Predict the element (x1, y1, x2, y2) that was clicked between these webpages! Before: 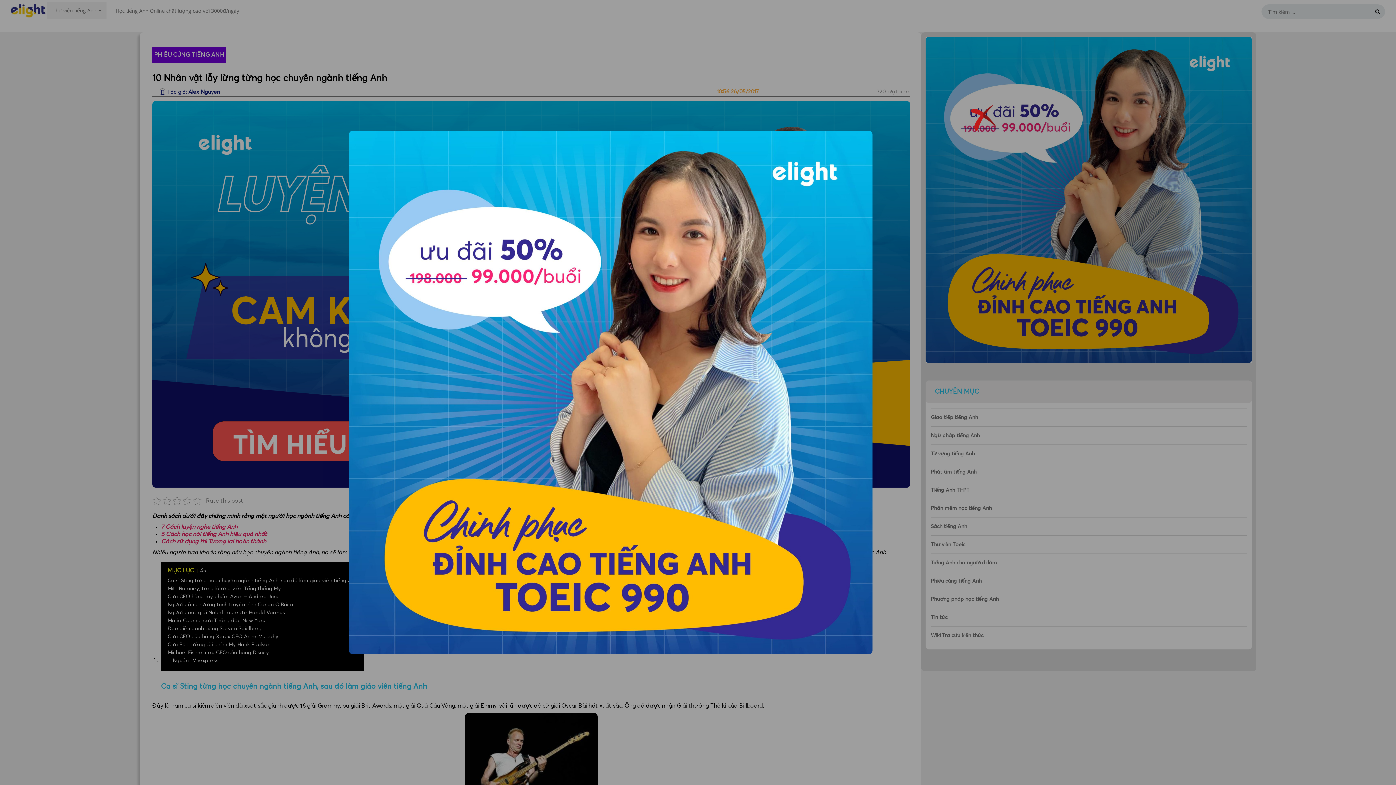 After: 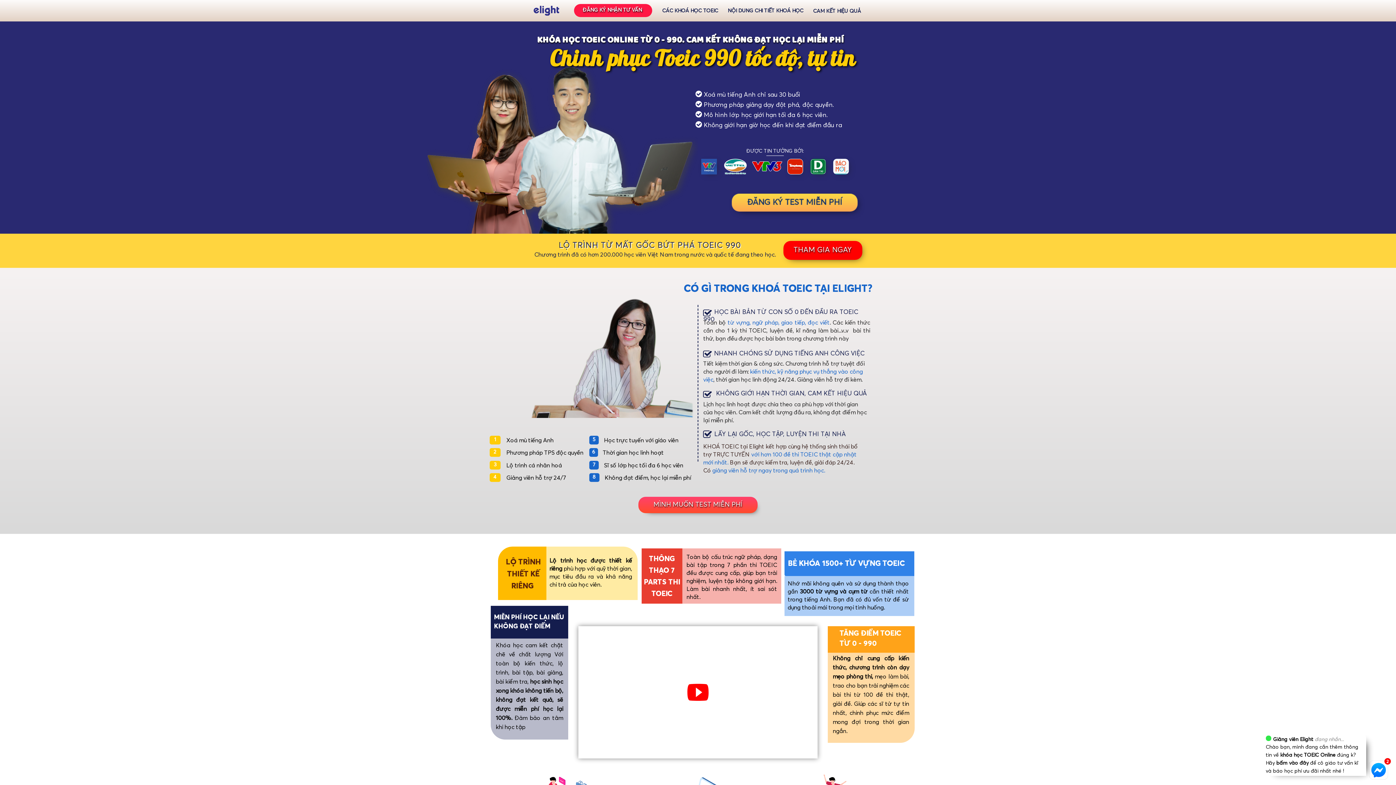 Action: bbox: (349, 388, 872, 396)